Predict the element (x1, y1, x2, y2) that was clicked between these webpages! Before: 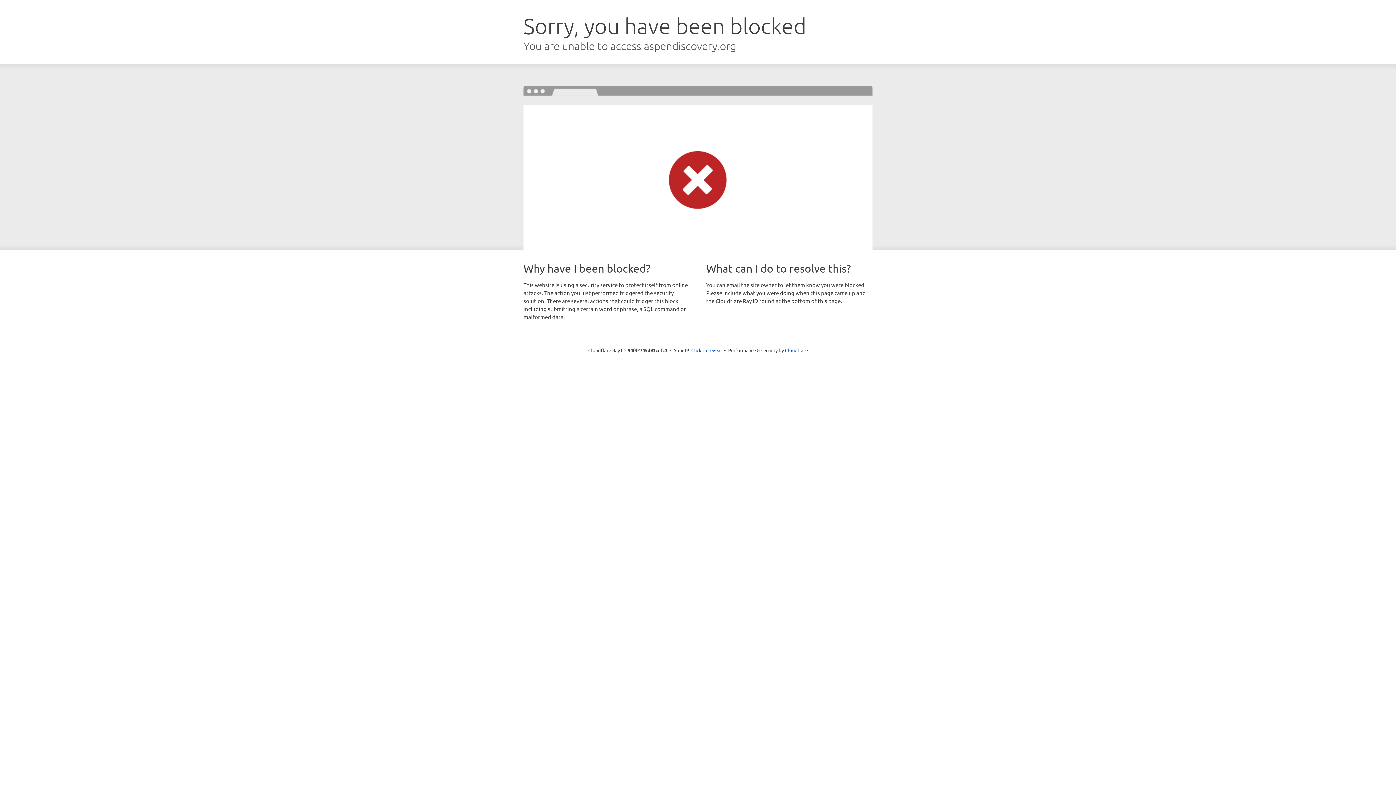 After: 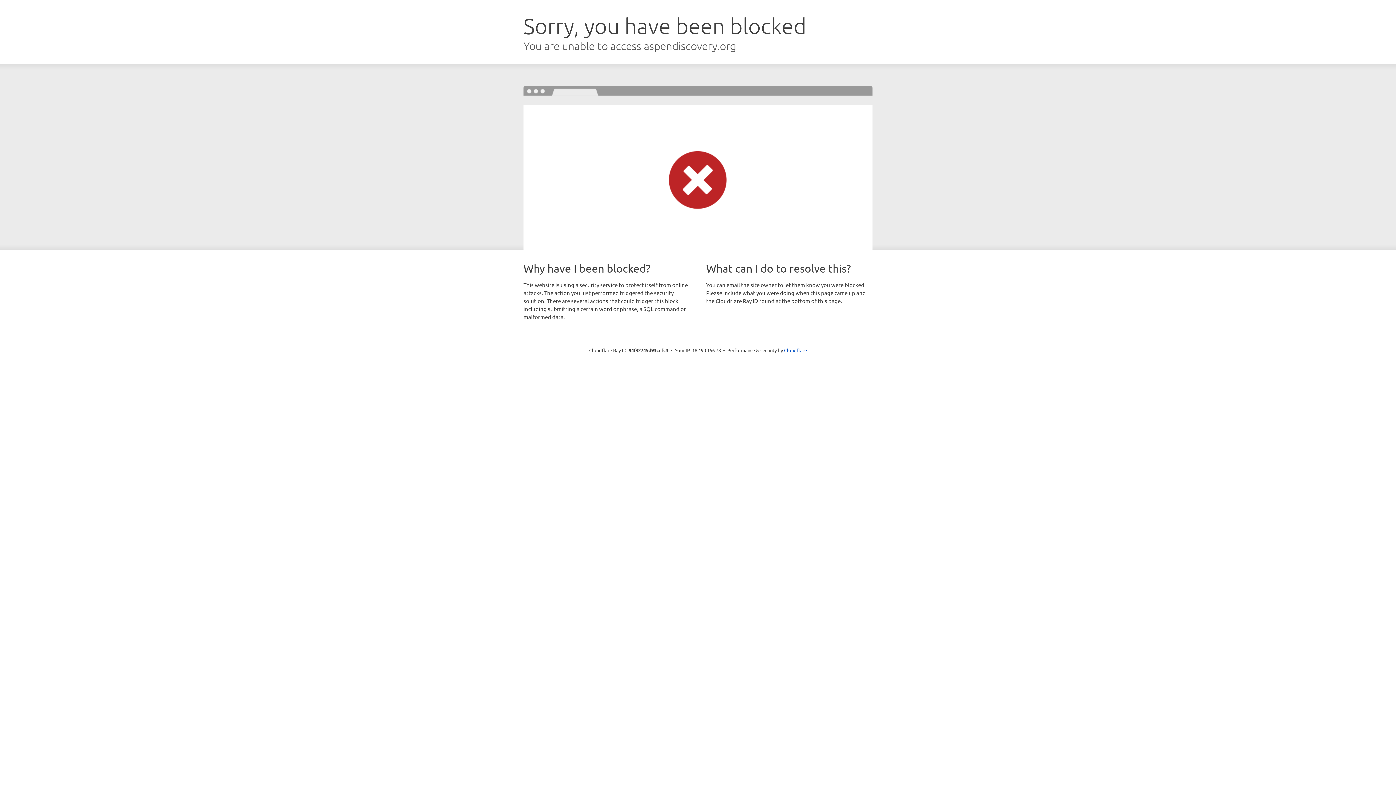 Action: bbox: (691, 346, 722, 353) label: Click to reveal